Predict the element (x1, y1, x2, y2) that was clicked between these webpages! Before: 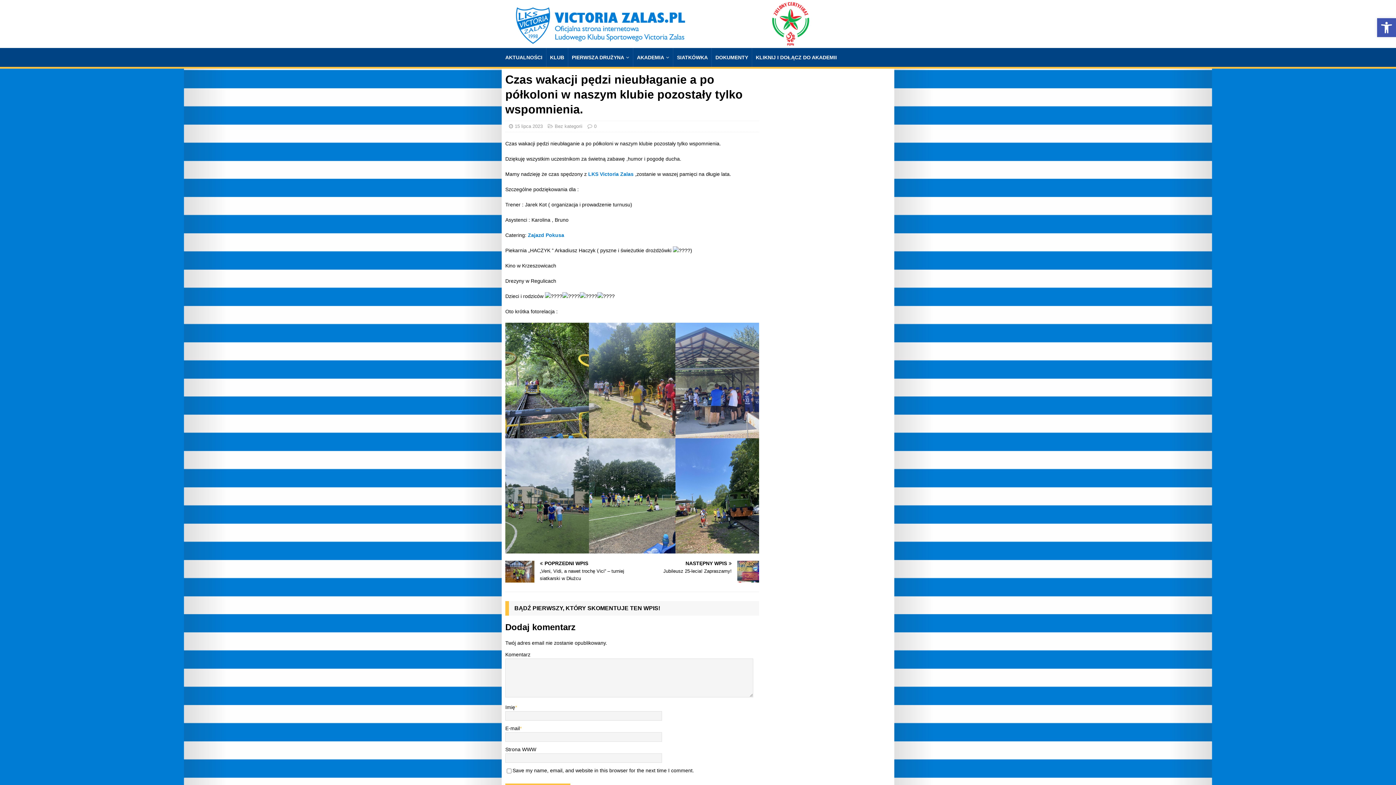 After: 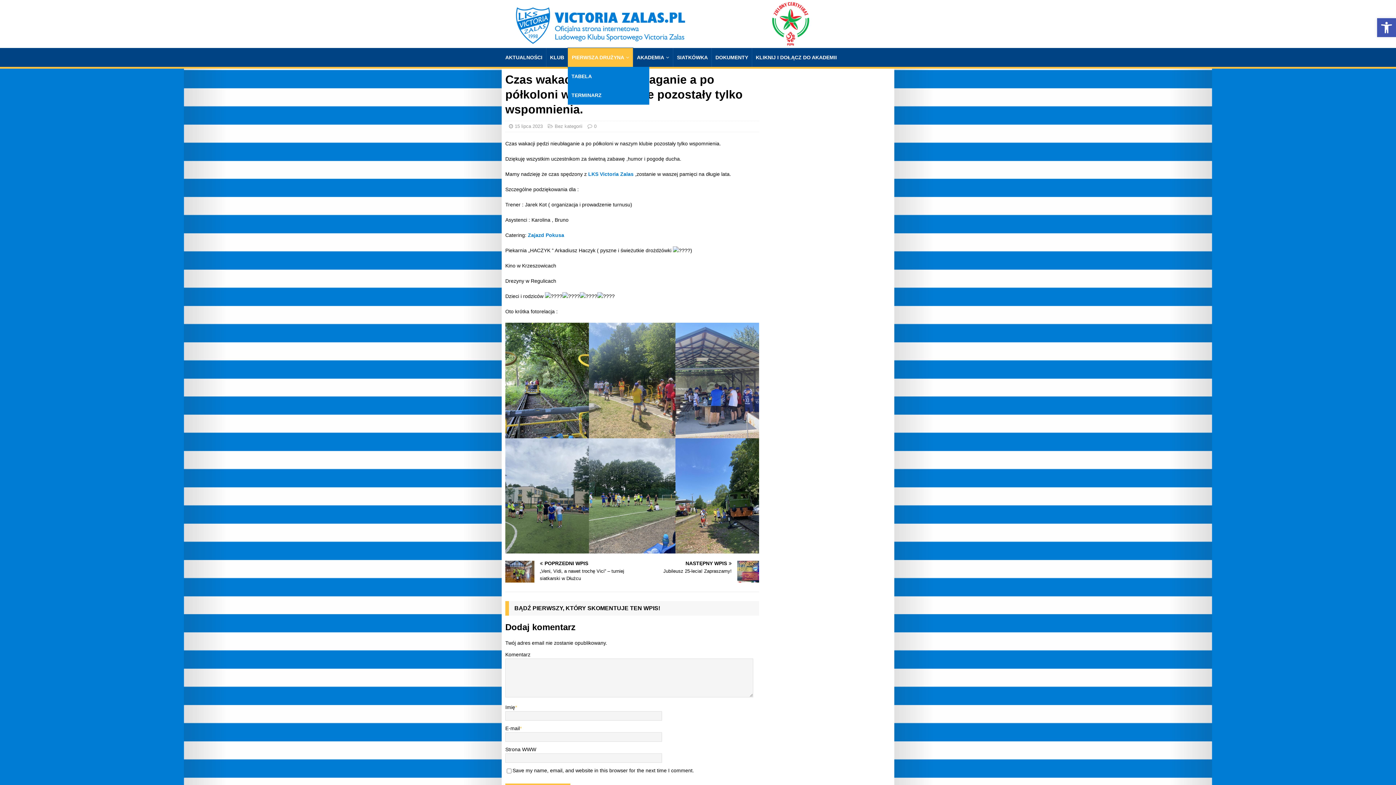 Action: bbox: (568, 48, 633, 67) label: PIERWSZA DRUŻYNA